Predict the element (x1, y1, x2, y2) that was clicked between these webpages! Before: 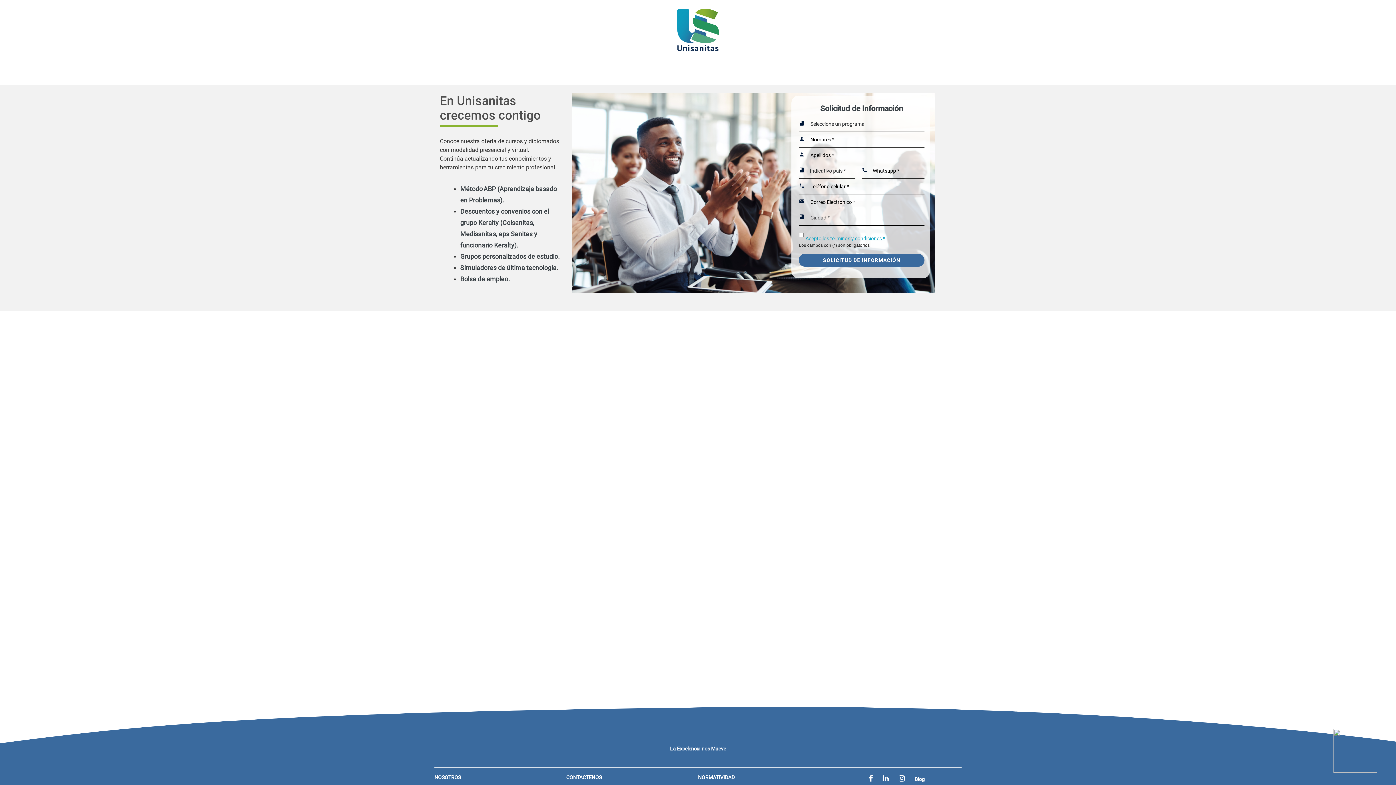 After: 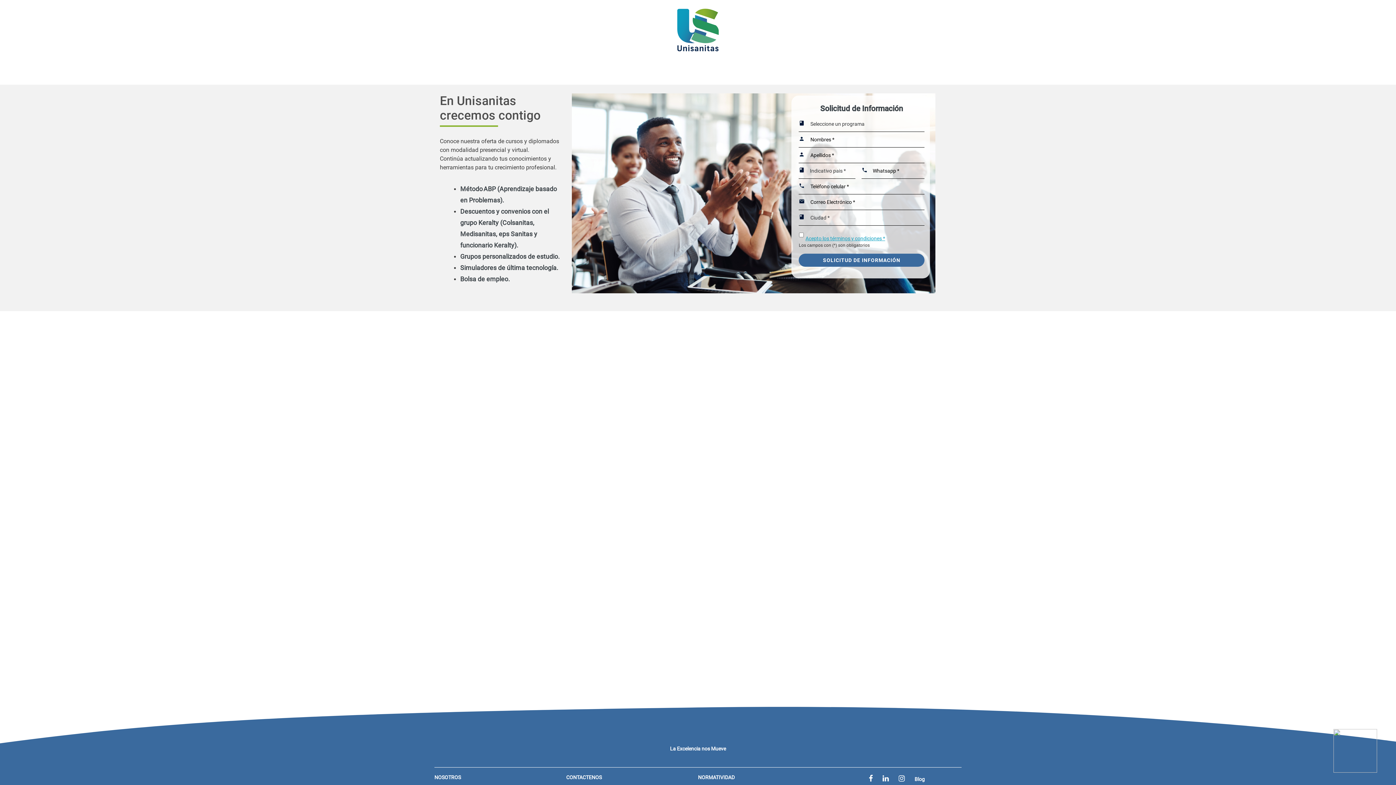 Action: label:   bbox: (697, 59, 698, 65)